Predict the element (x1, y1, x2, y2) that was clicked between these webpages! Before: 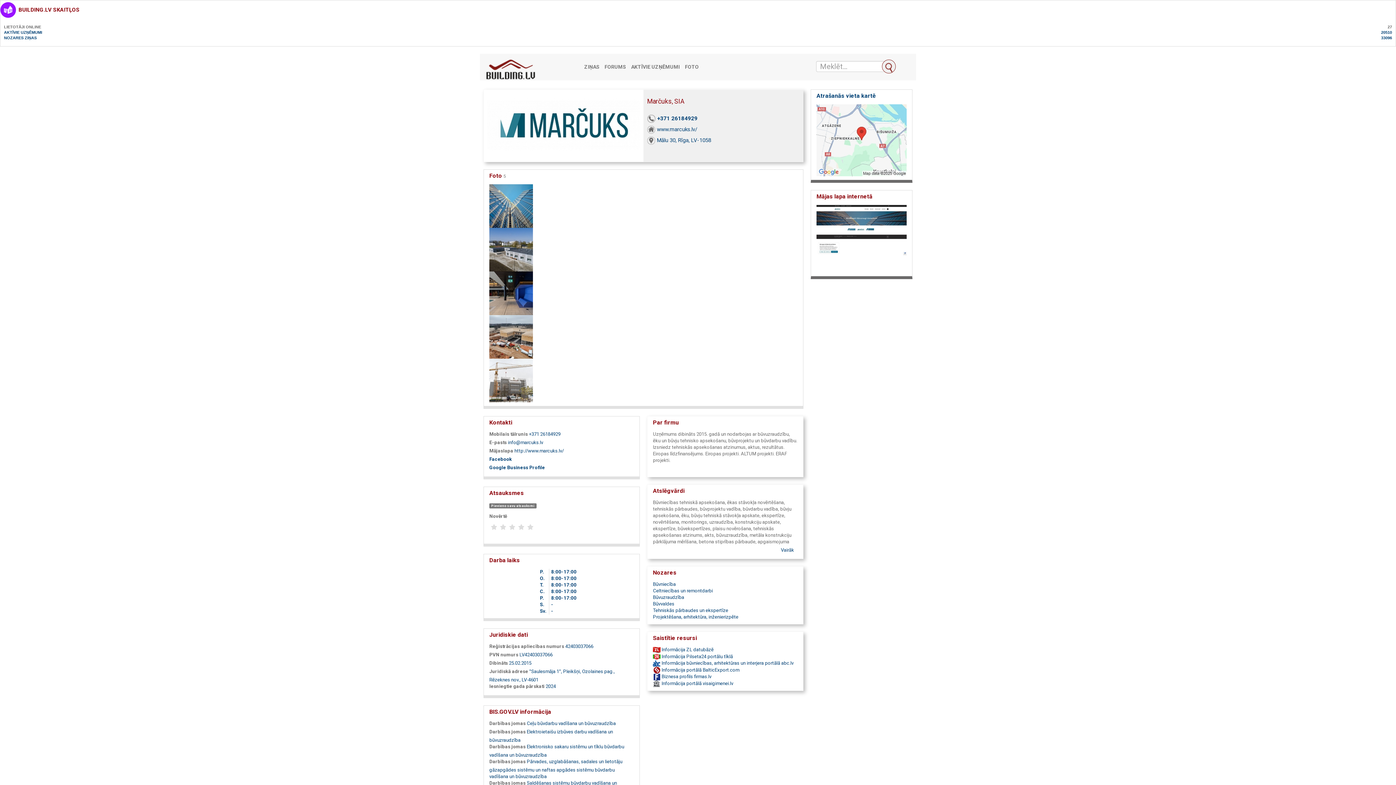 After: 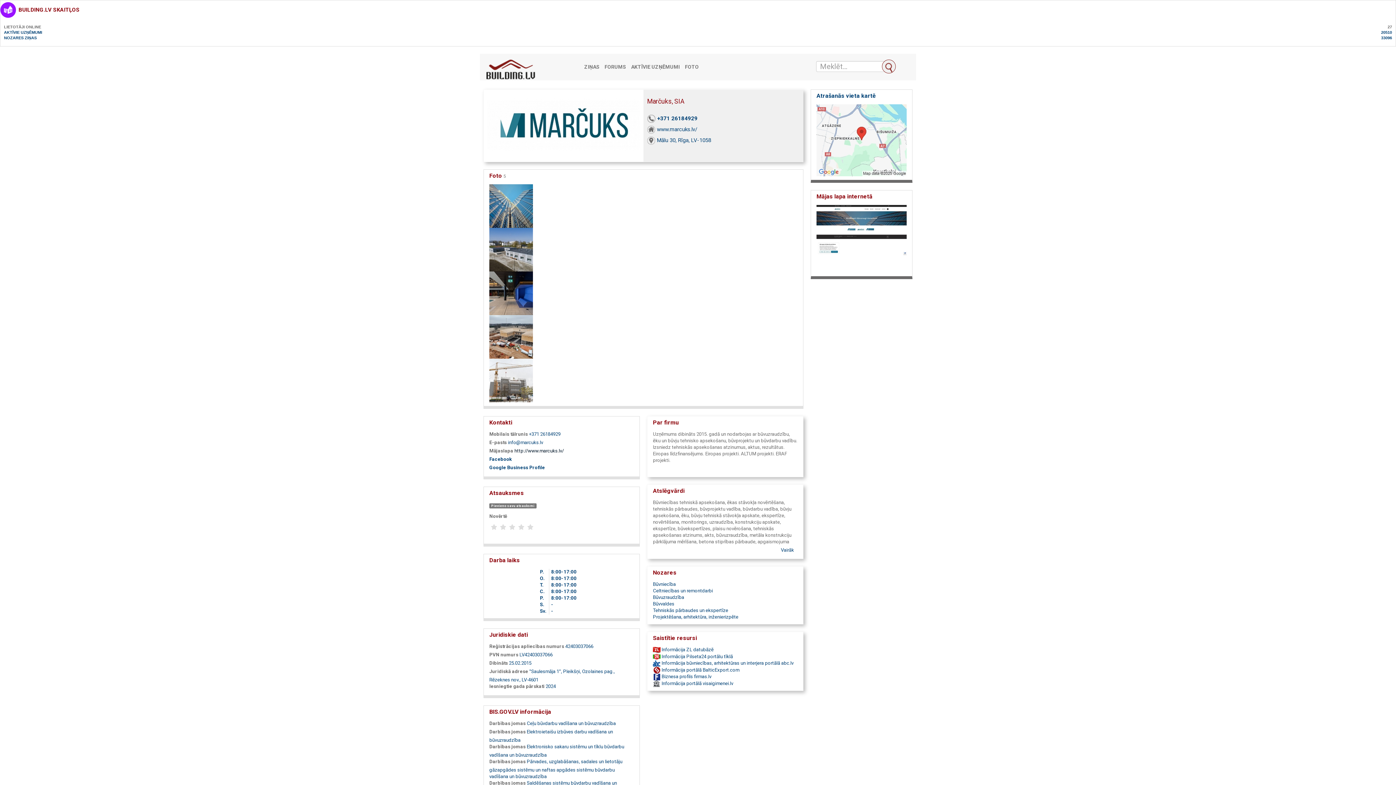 Action: bbox: (514, 448, 564, 453) label: http://www.marcuks.lv/